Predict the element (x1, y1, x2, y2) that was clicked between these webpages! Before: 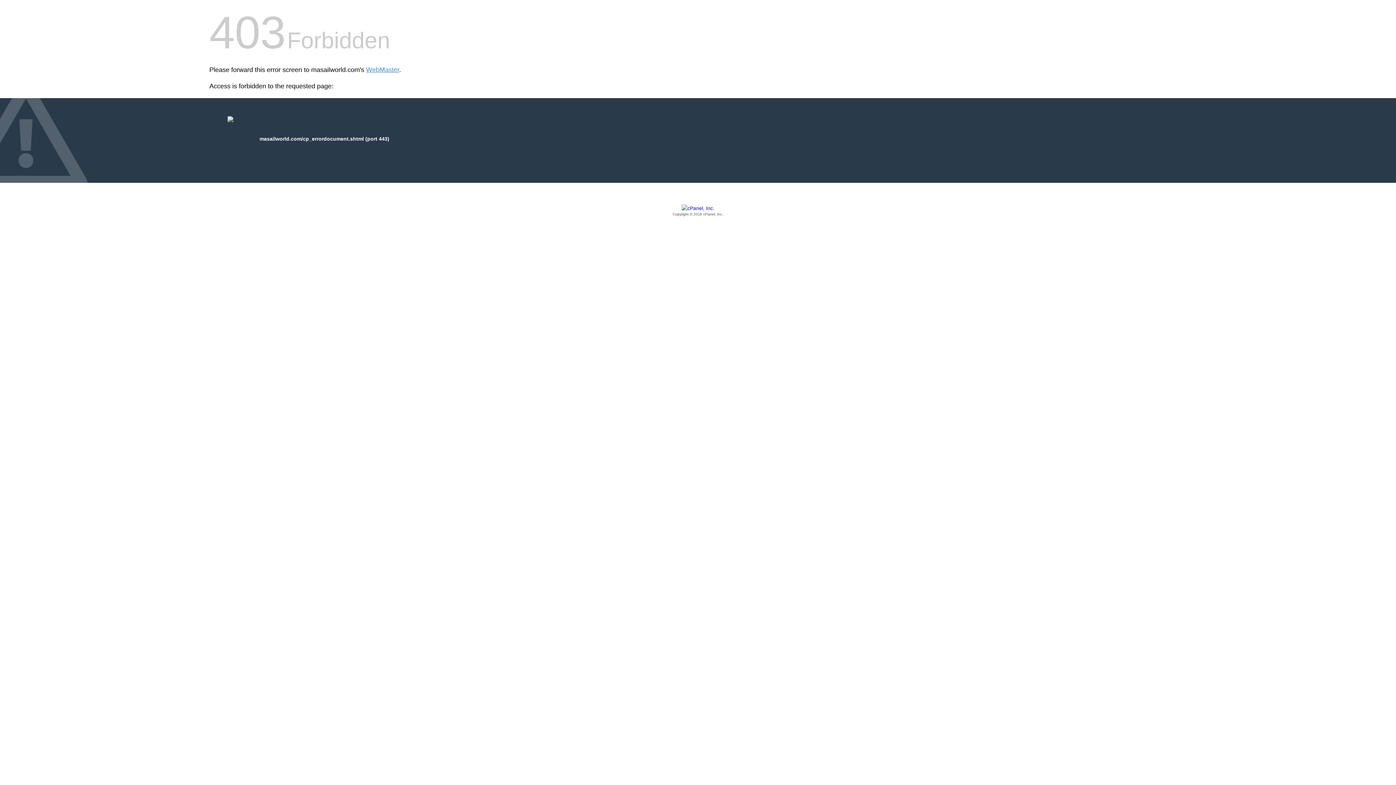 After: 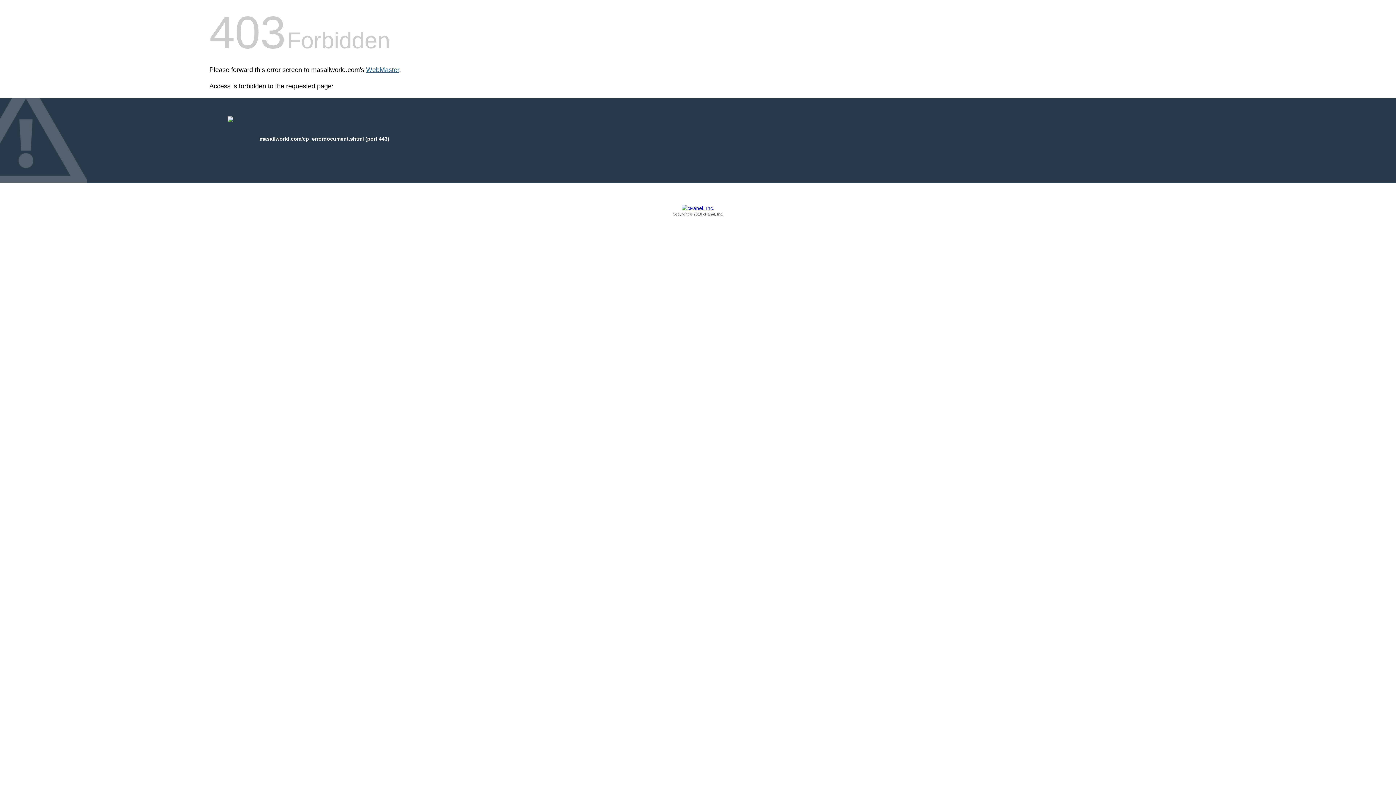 Action: bbox: (366, 66, 399, 73) label: WebMaster